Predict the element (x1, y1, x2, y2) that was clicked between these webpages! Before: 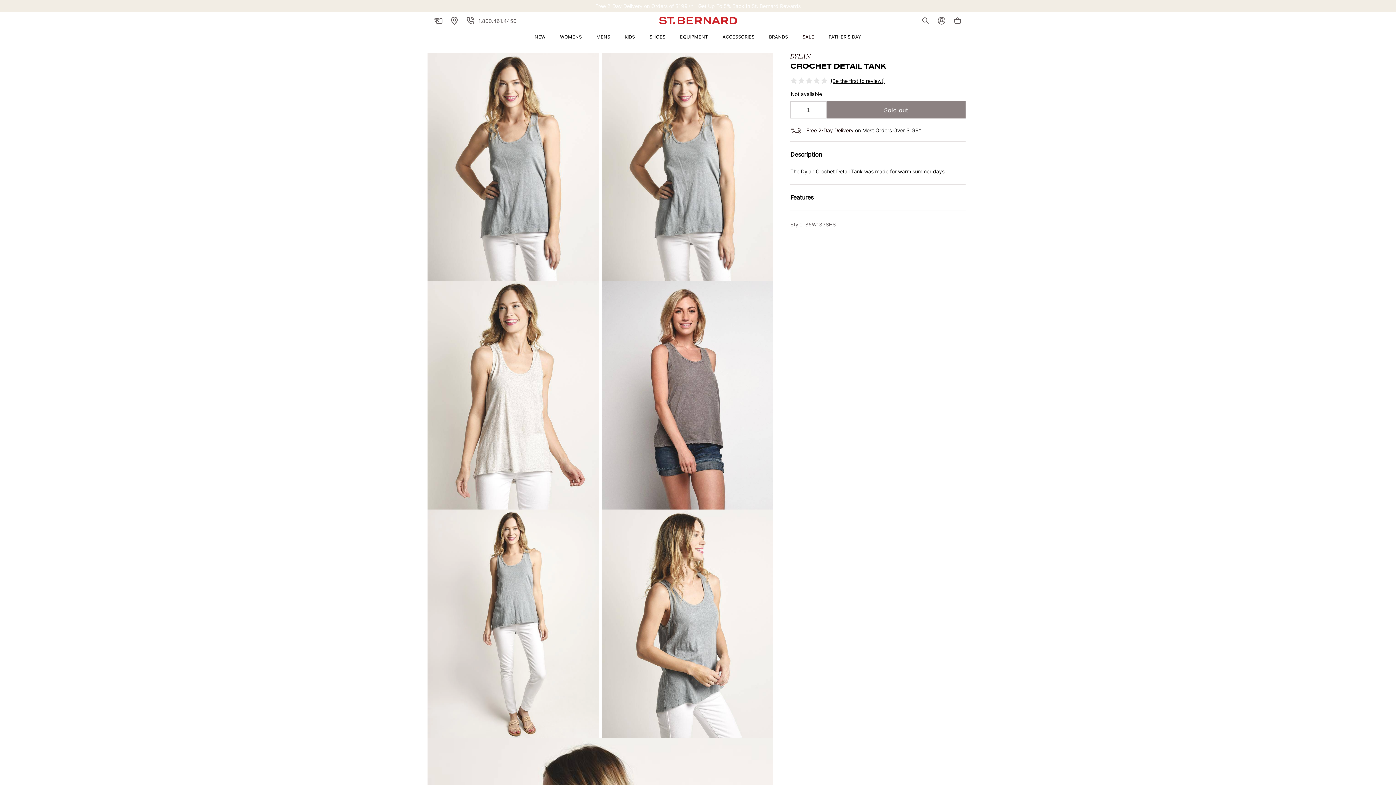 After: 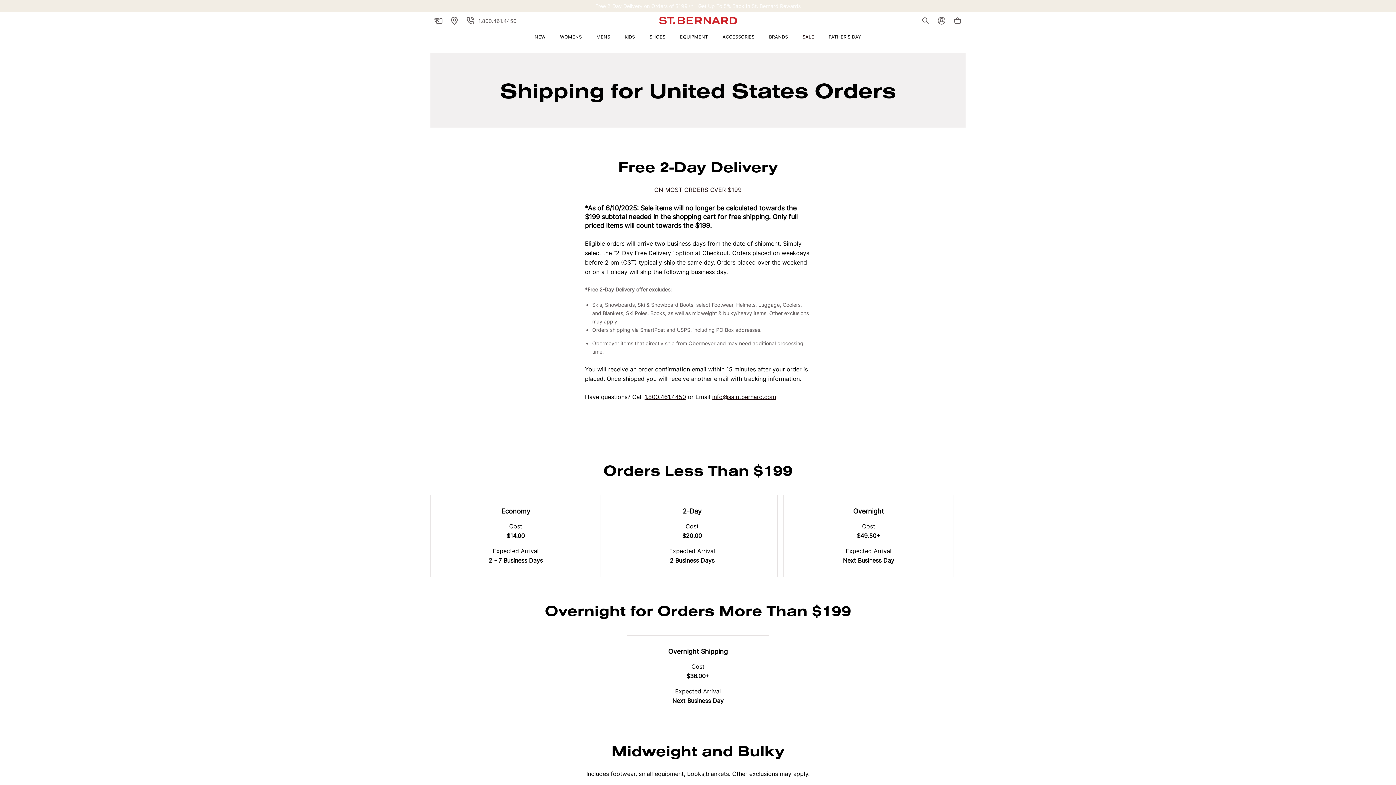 Action: bbox: (595, 2, 693, 9) label: Free 2-Day Delivery on Orders of $199+*